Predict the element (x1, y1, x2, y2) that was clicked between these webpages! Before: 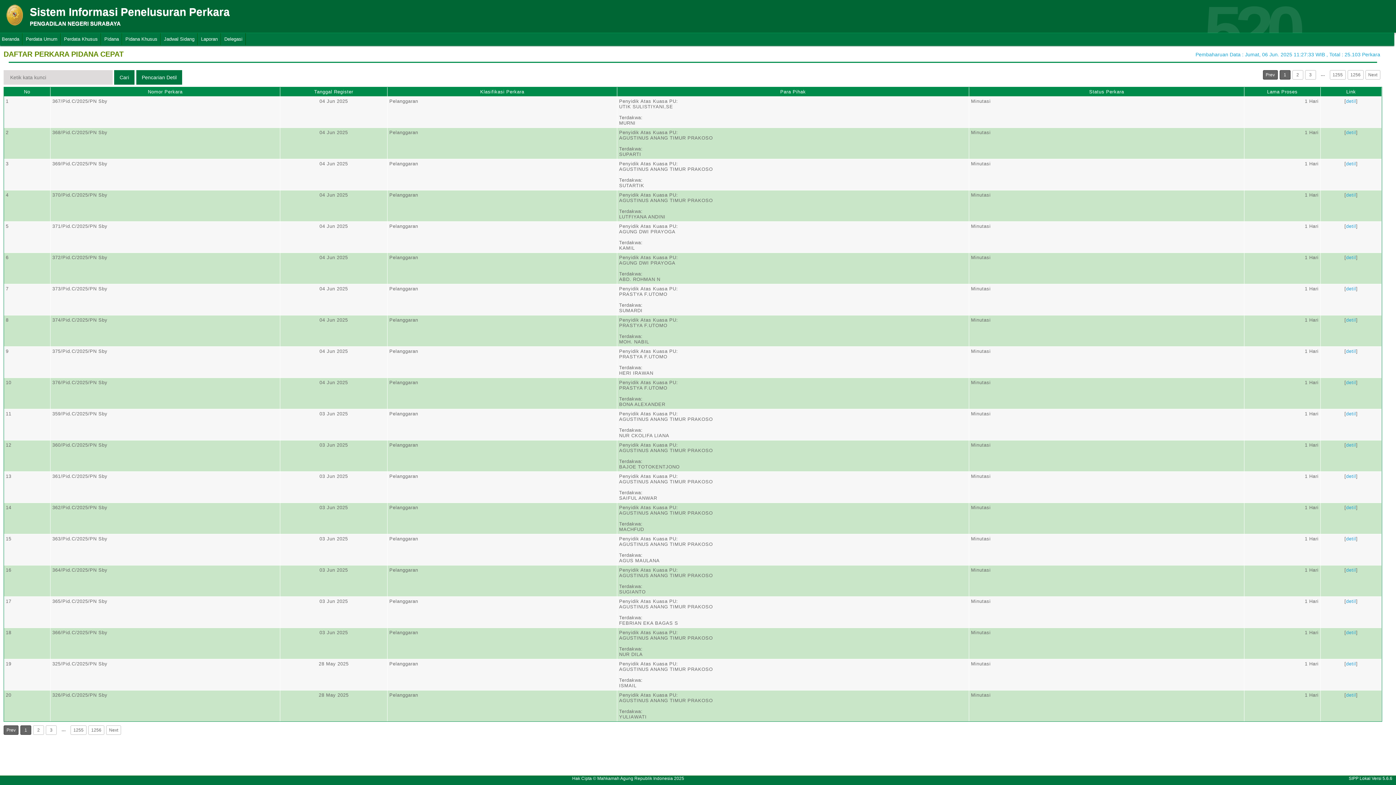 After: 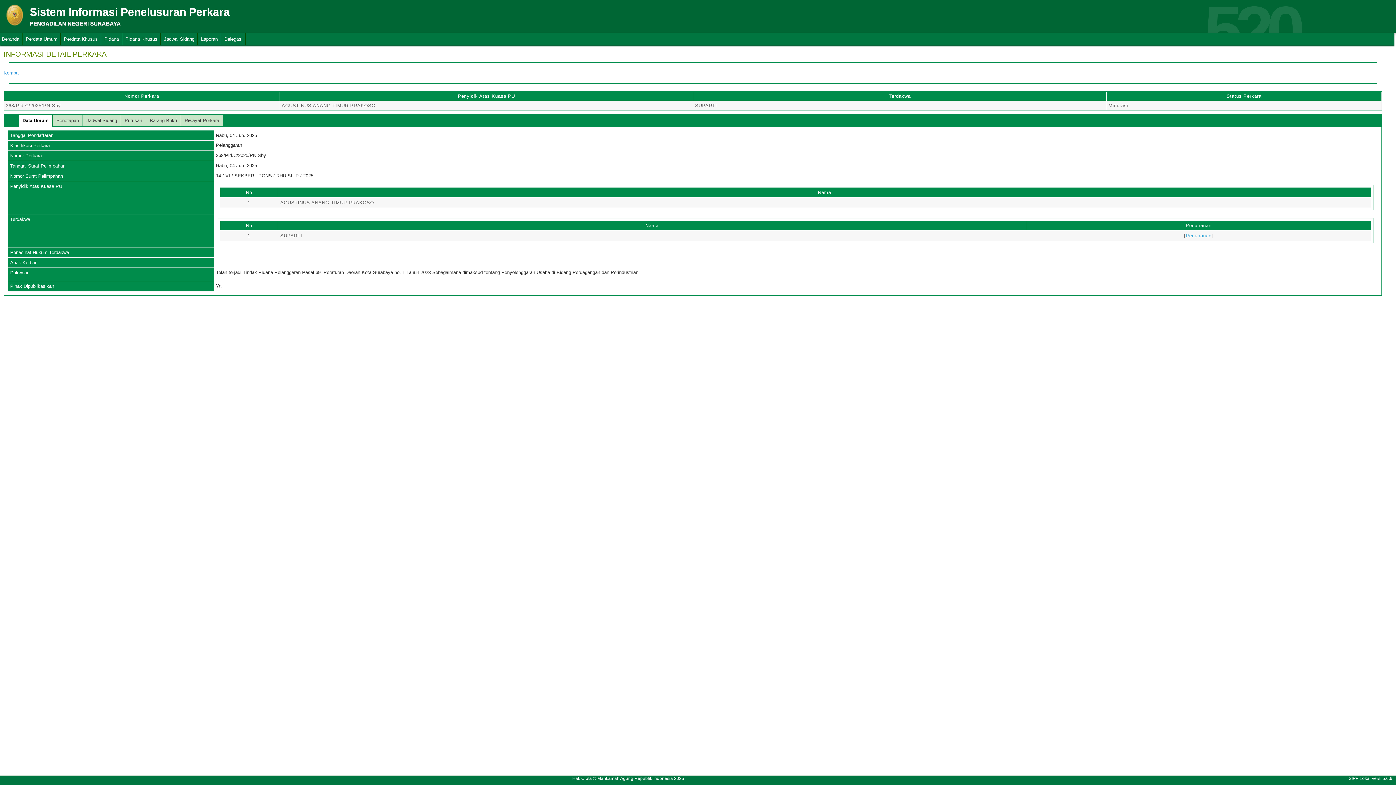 Action: label: detil bbox: (1346, 129, 1356, 135)